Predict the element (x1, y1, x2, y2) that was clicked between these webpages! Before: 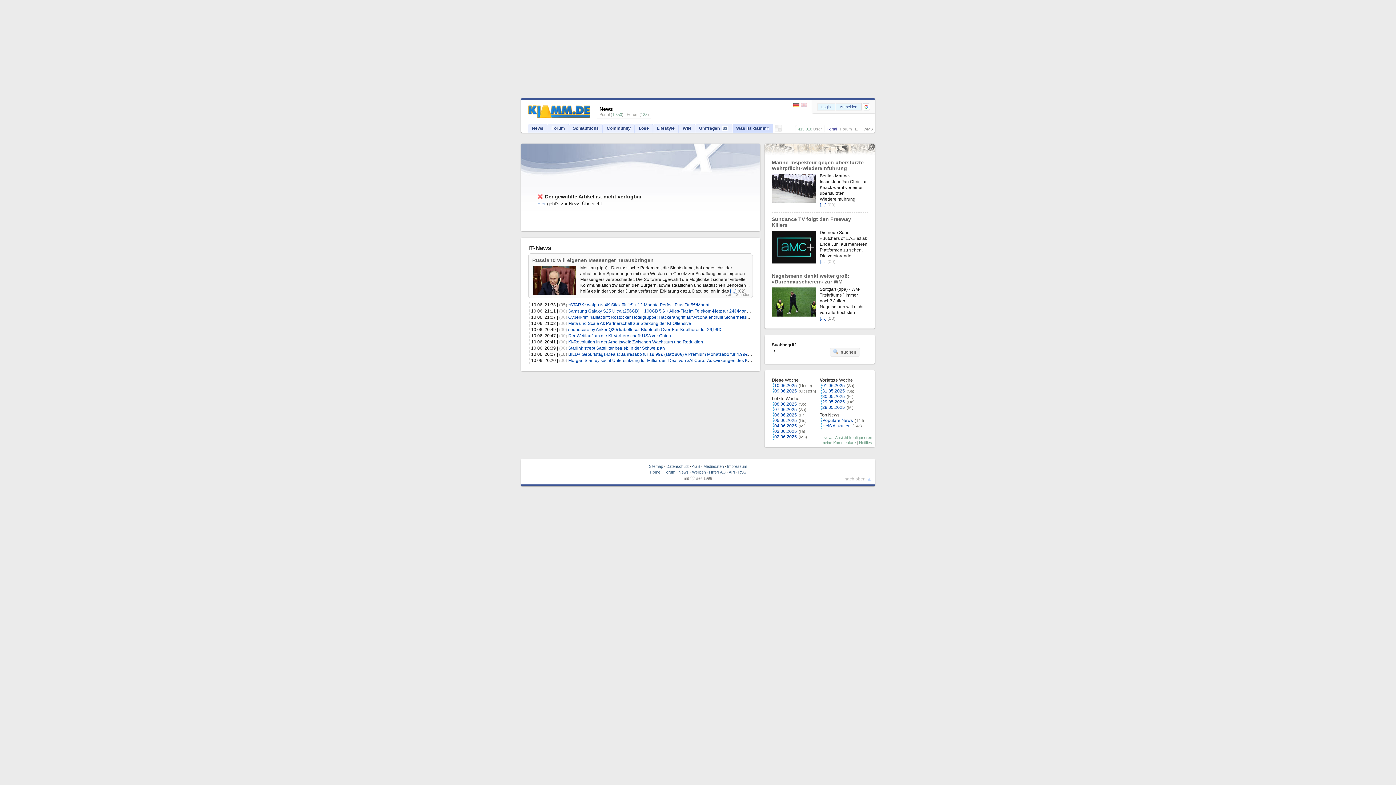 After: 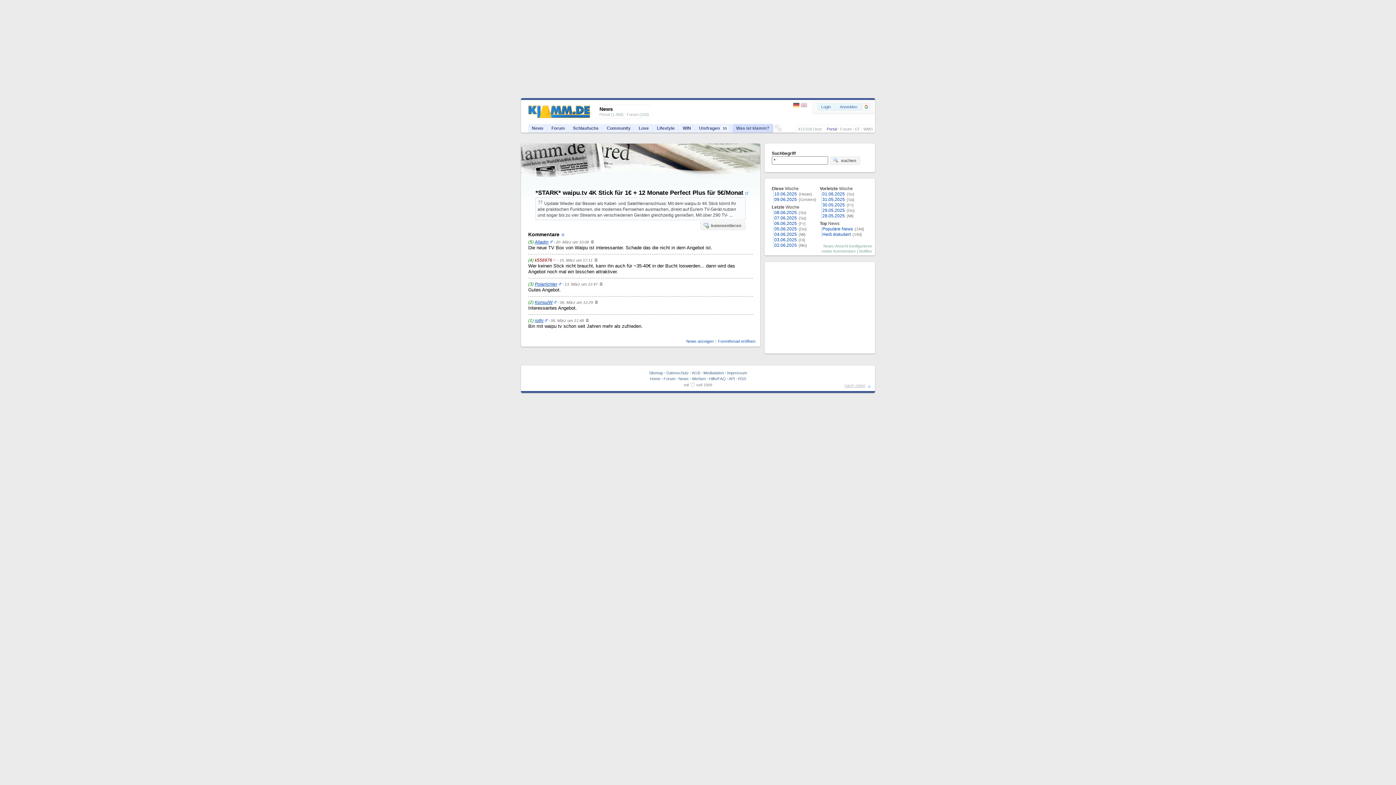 Action: bbox: (559, 302, 567, 307) label: (05)